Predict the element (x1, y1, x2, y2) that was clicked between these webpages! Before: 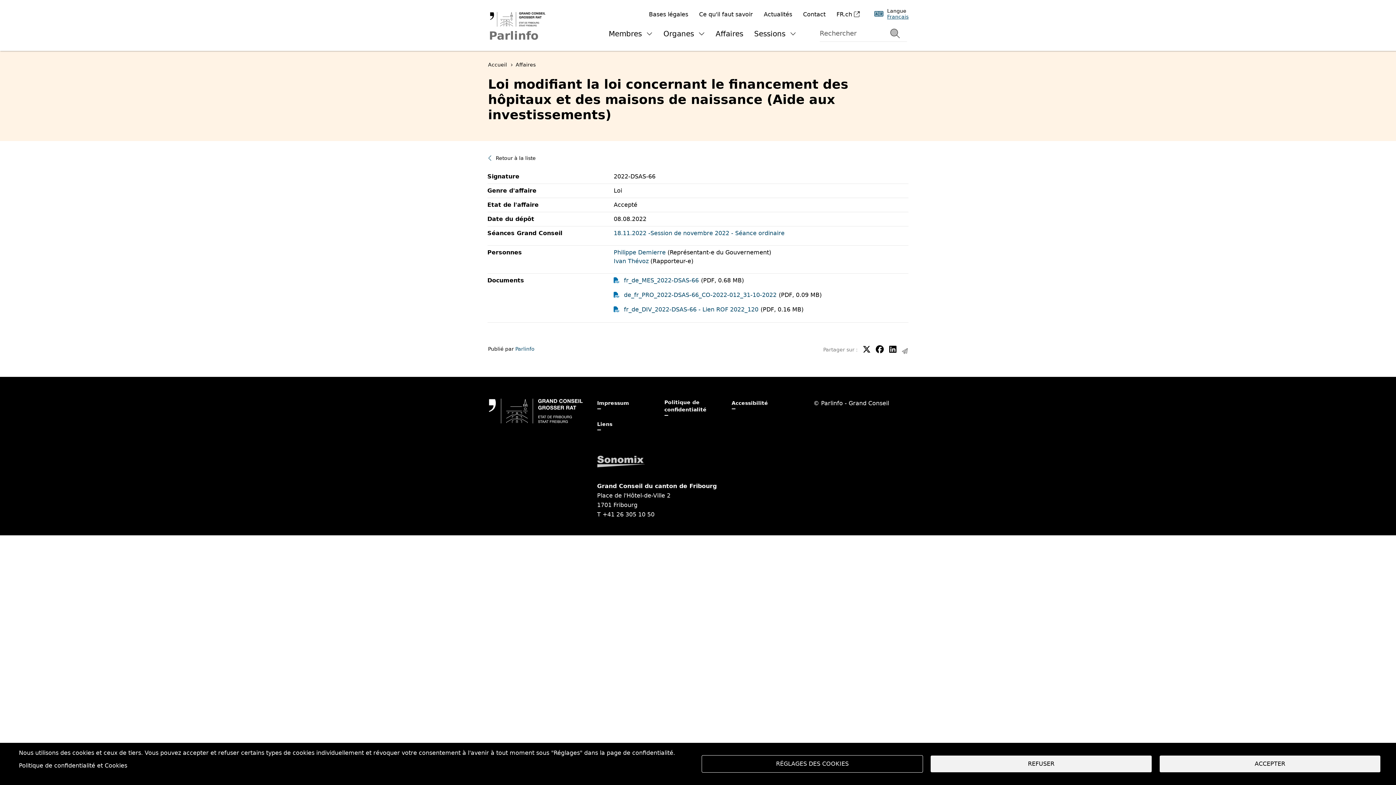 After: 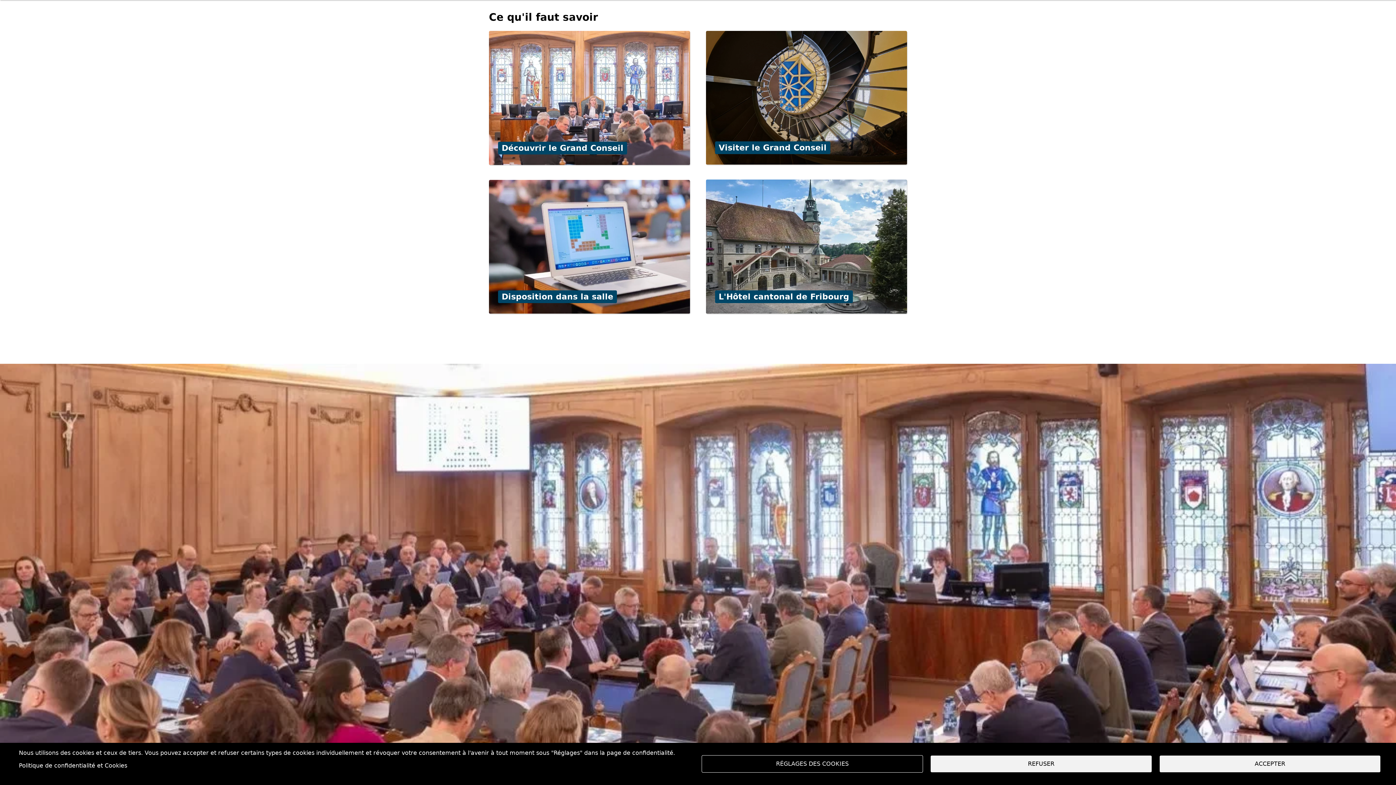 Action: label: Ce qu'il faut savoir bbox: (699, 10, 753, 18)